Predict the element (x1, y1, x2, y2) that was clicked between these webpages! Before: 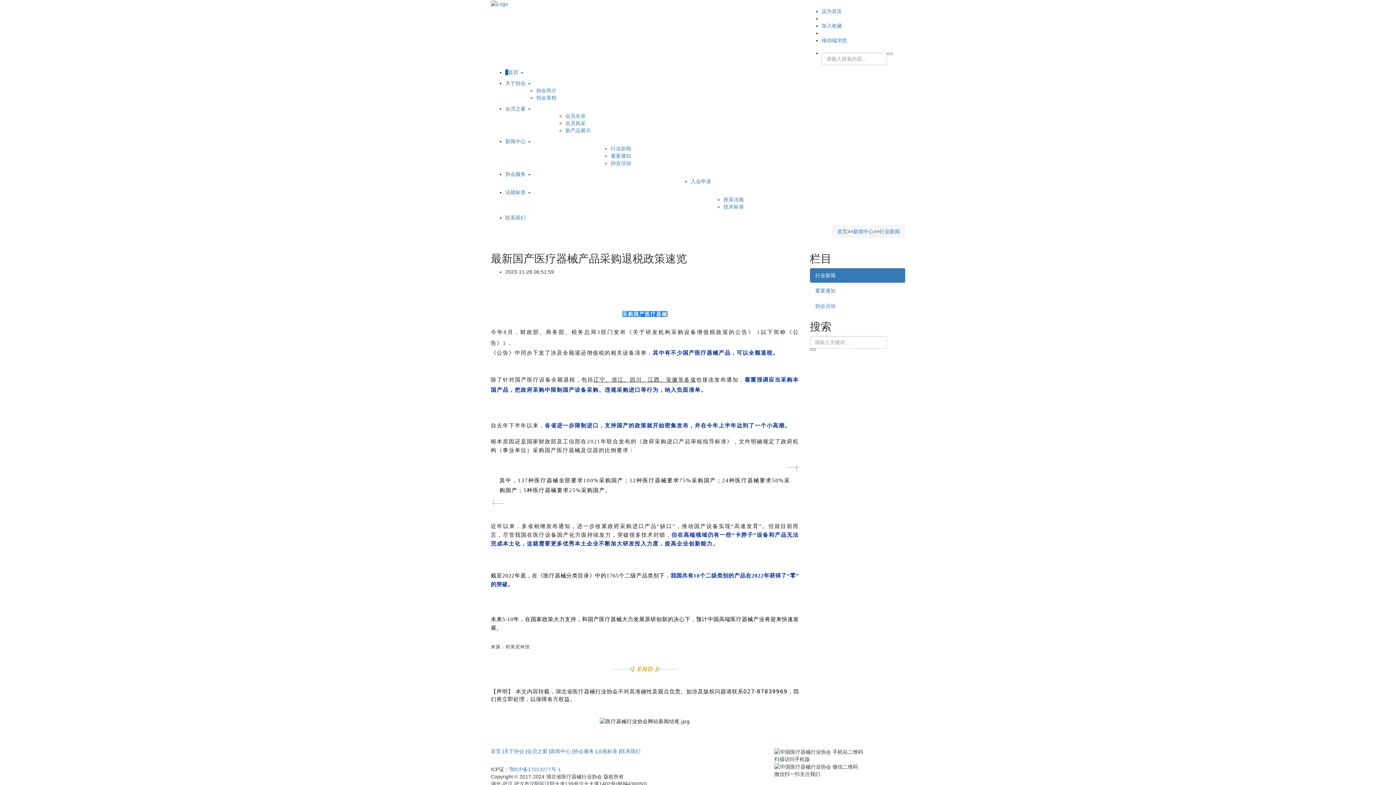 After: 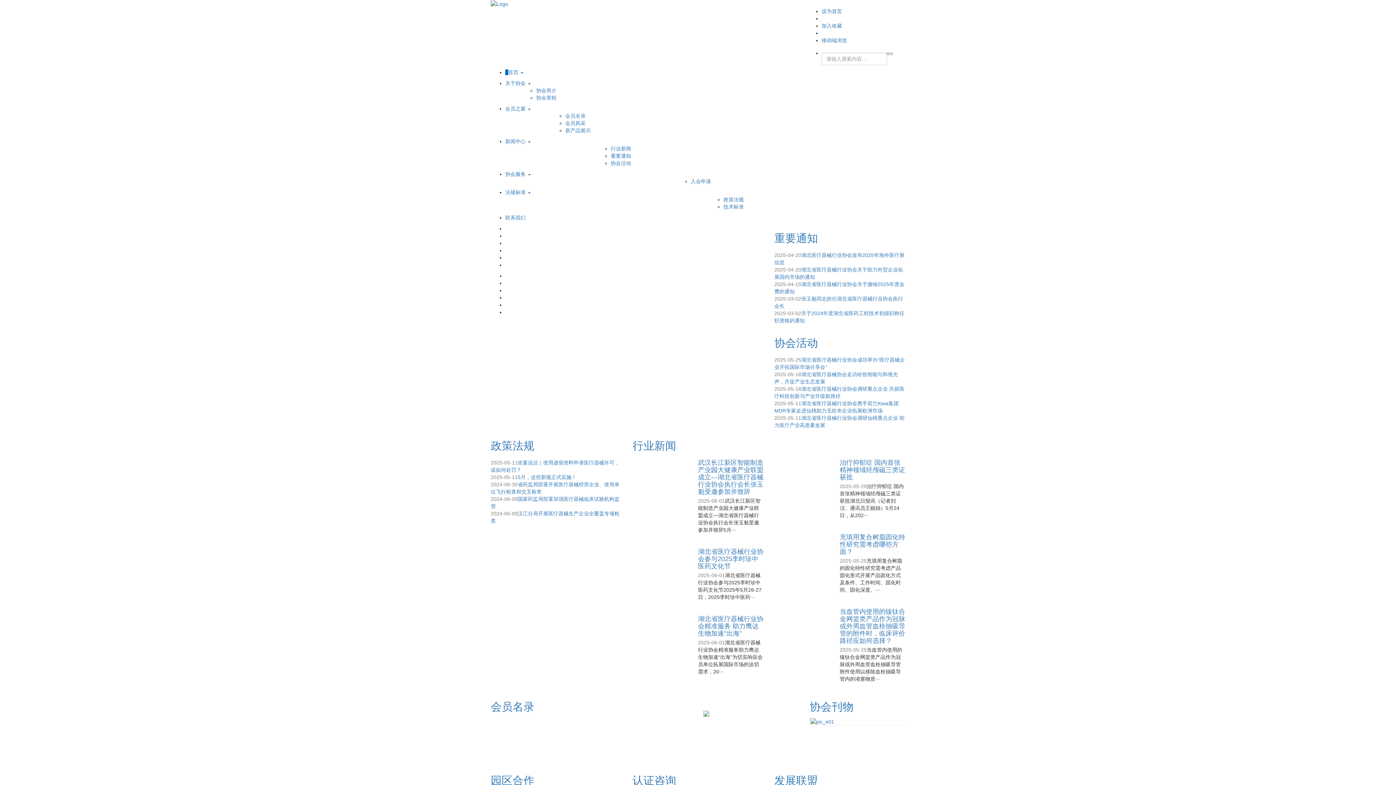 Action: label: 首页 bbox: (837, 228, 847, 234)